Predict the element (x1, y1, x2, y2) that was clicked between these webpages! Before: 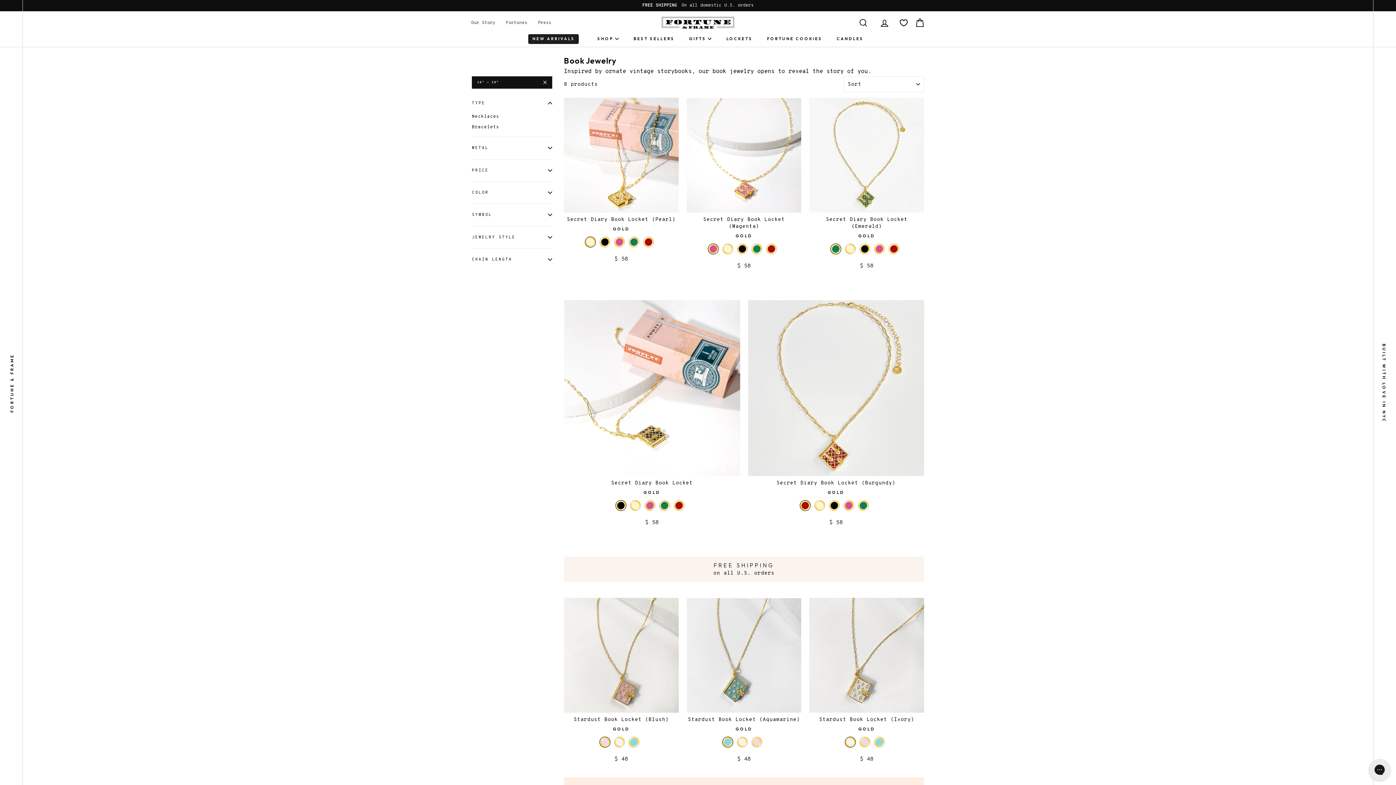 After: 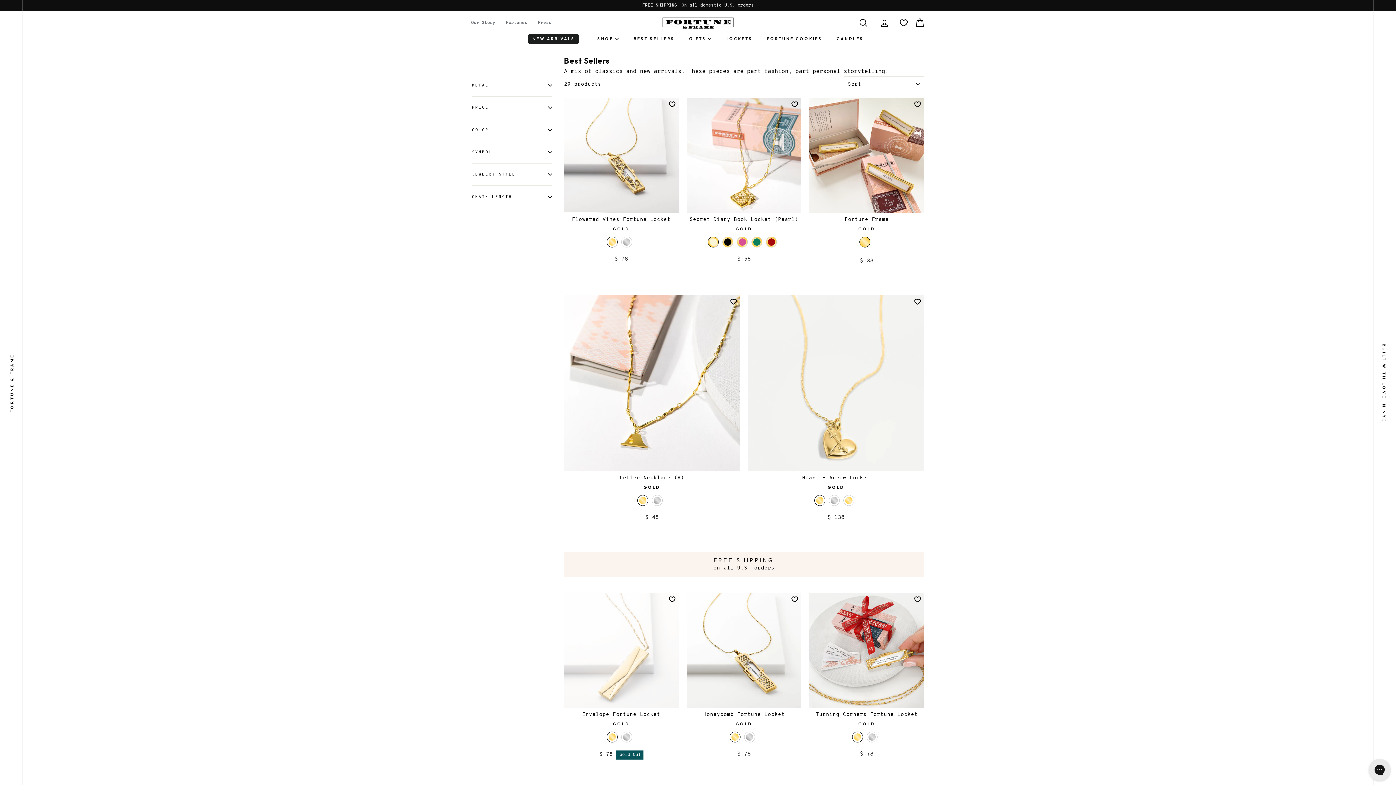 Action: bbox: (629, 34, 678, 43) label: BEST SELLERS